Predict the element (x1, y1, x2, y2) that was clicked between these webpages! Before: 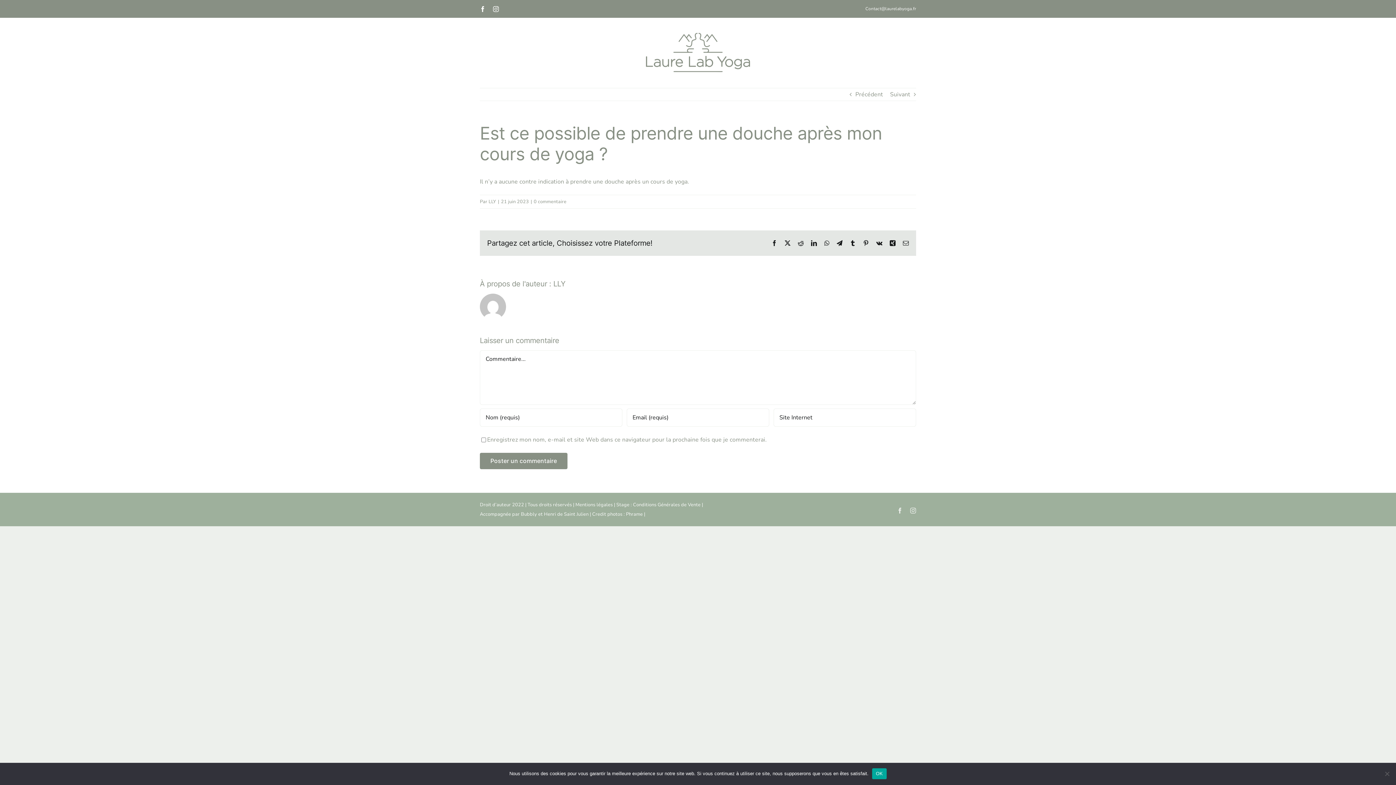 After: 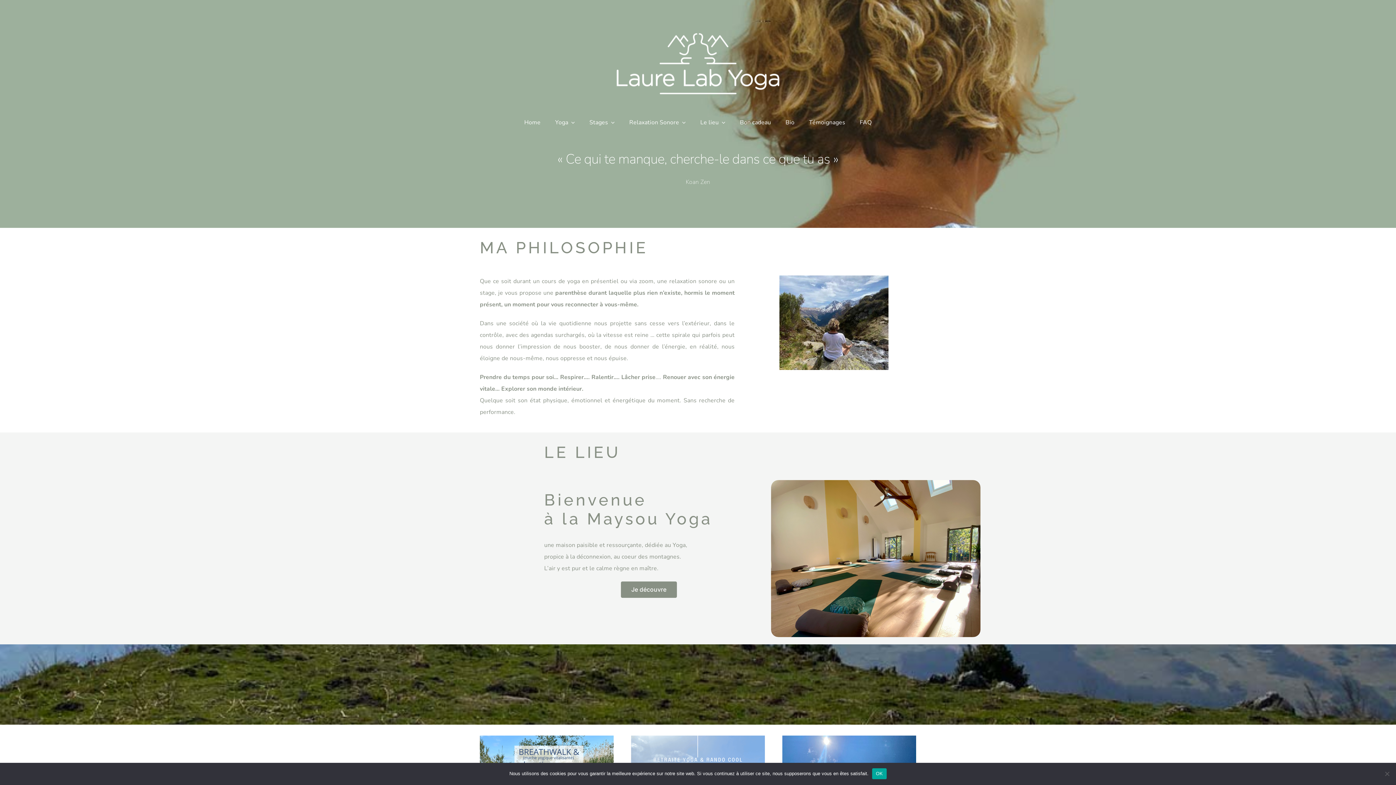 Action: bbox: (640, 23, 756, 81)